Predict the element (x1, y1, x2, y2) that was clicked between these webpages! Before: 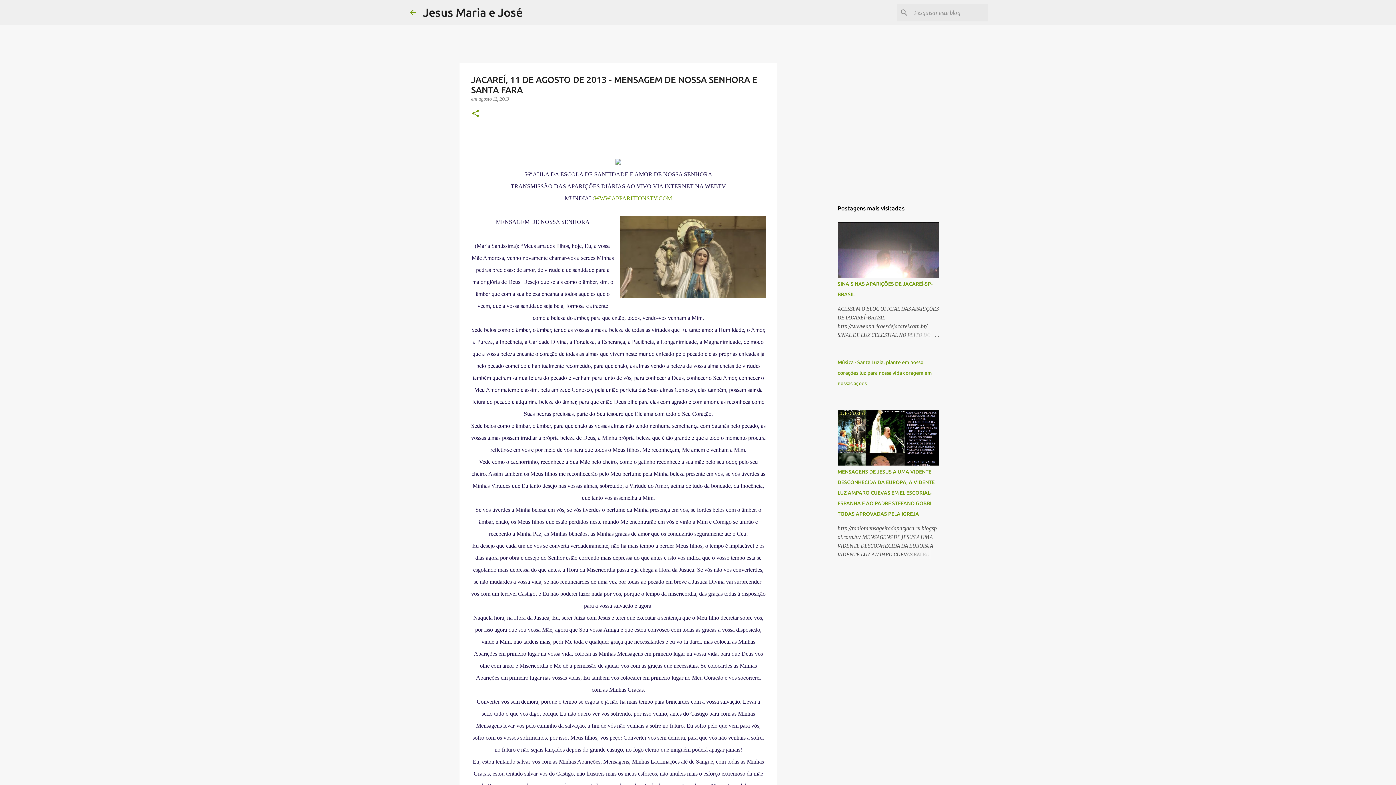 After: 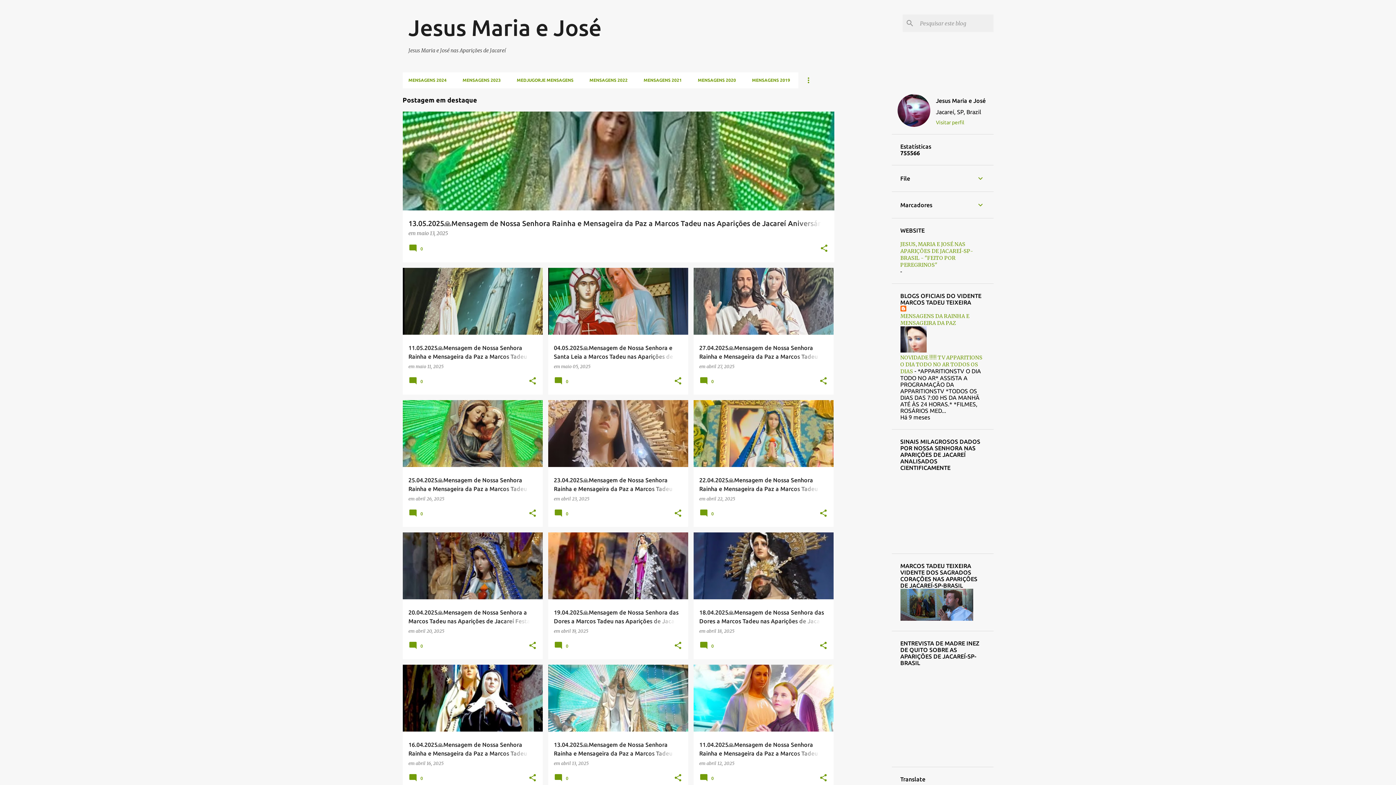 Action: label: Jesus Maria e José bbox: (423, 5, 522, 18)